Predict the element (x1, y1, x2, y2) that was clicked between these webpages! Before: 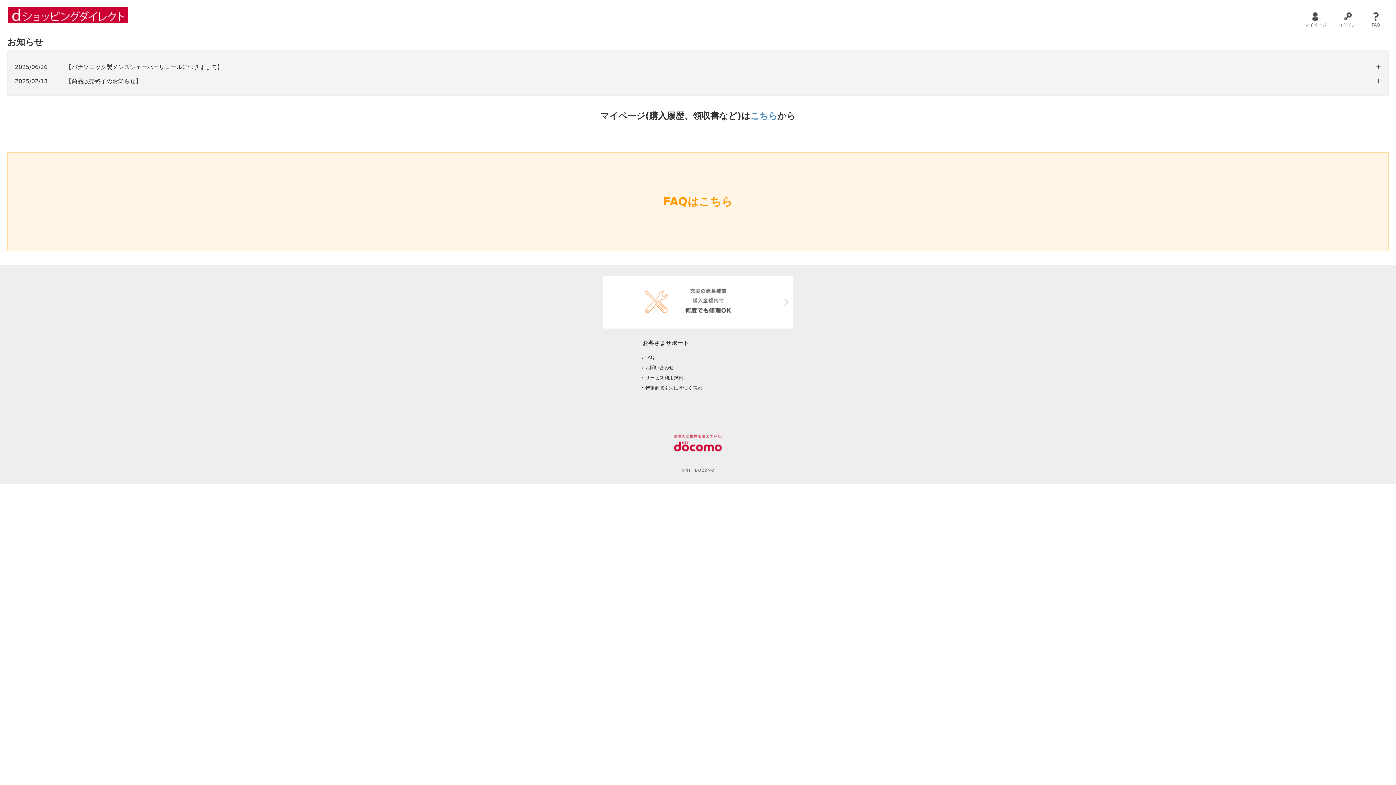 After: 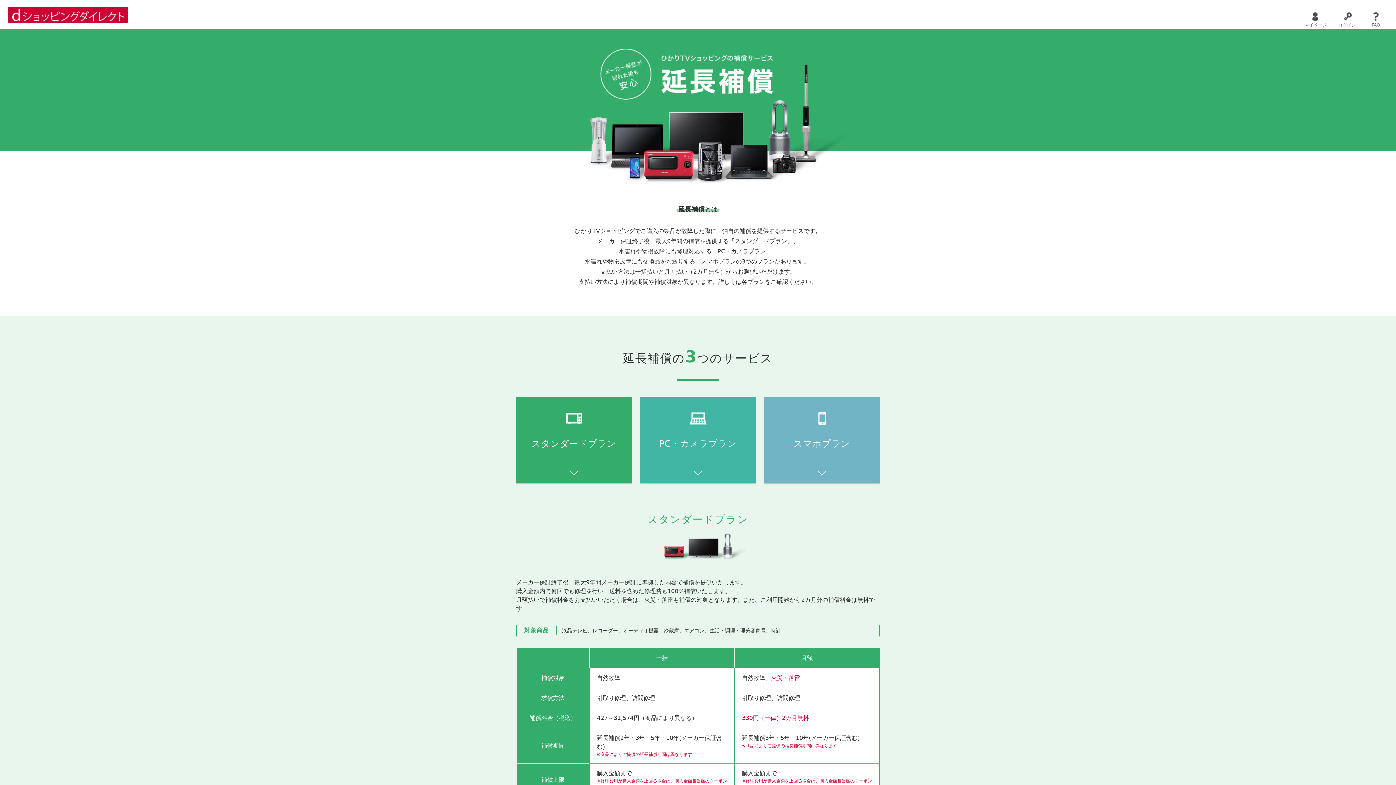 Action: bbox: (603, 276, 793, 328)